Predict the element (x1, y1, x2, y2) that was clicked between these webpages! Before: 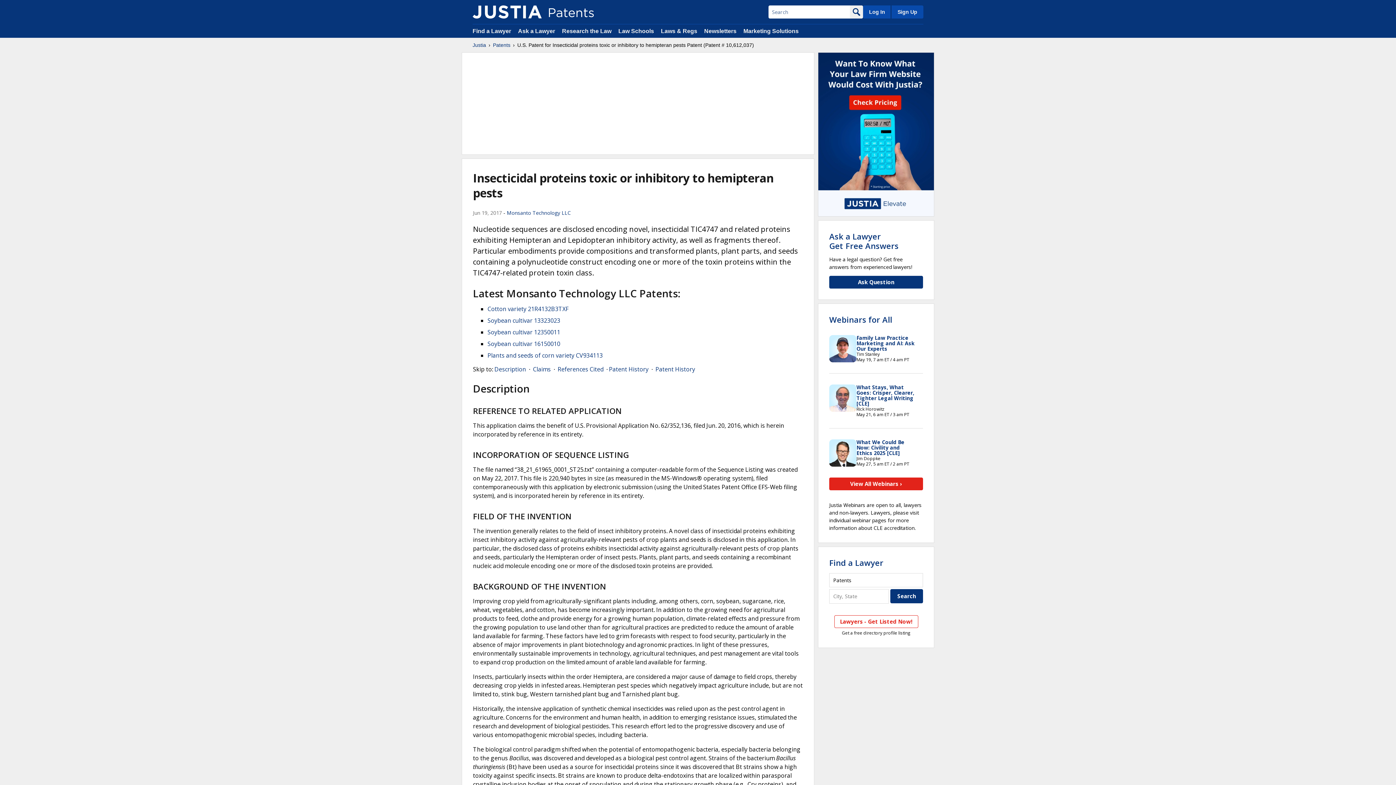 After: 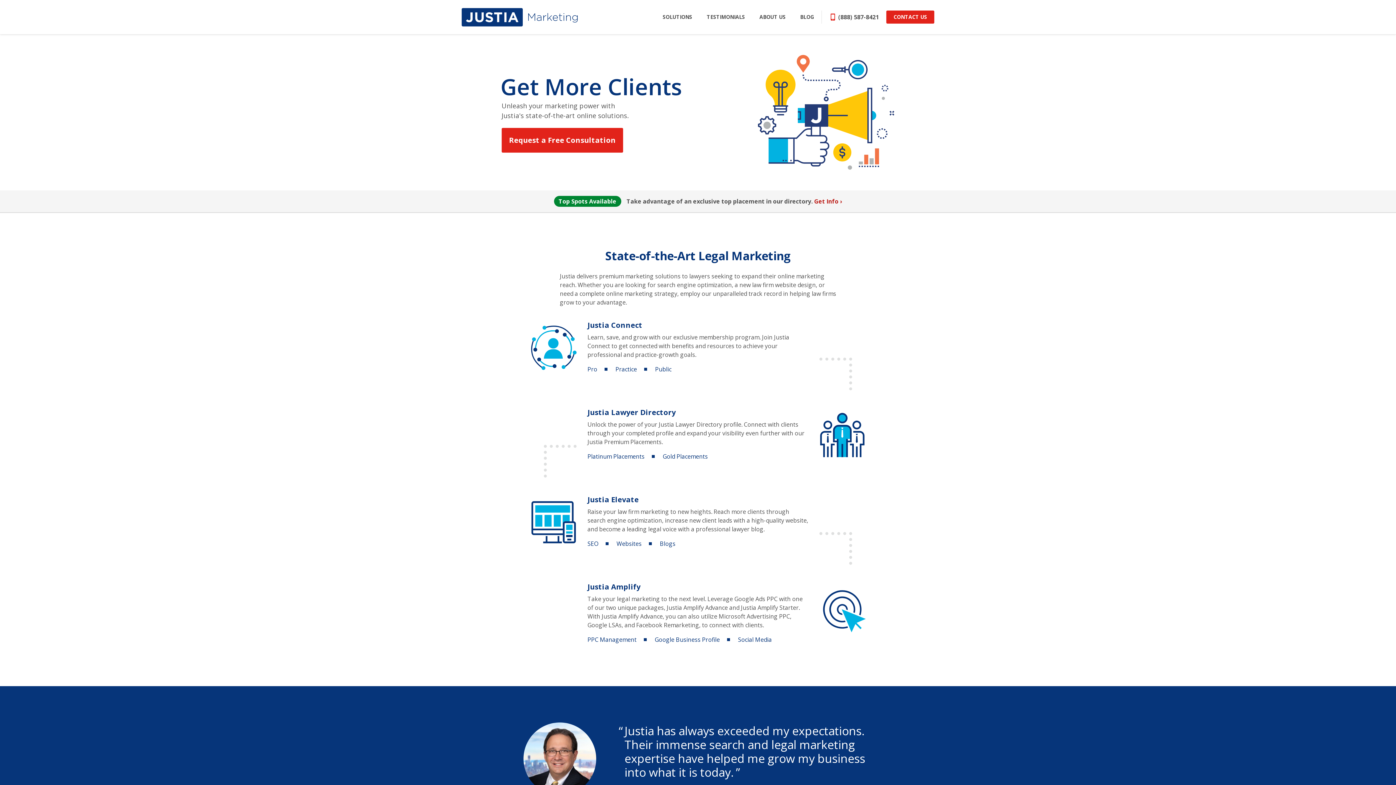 Action: label: Marketing Solutions bbox: (743, 28, 798, 34)